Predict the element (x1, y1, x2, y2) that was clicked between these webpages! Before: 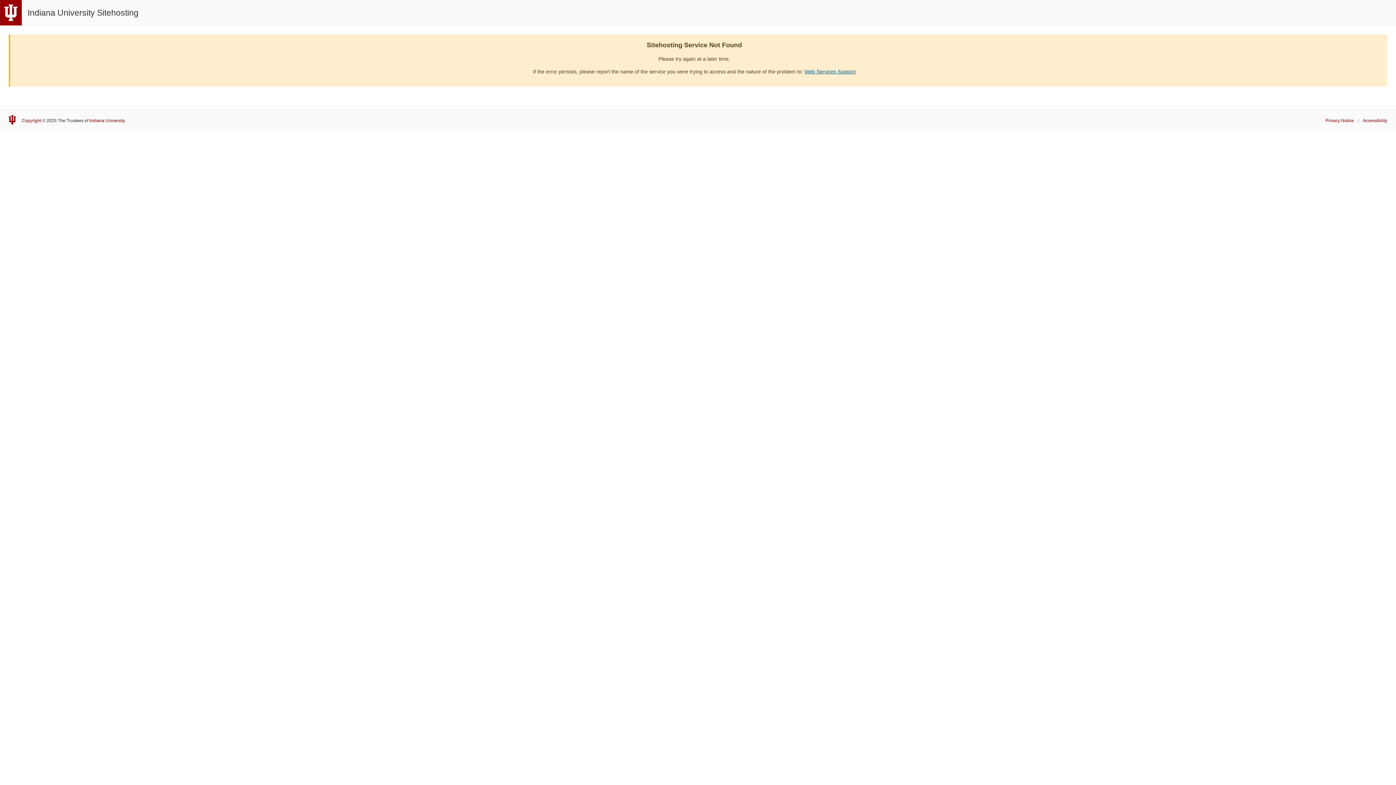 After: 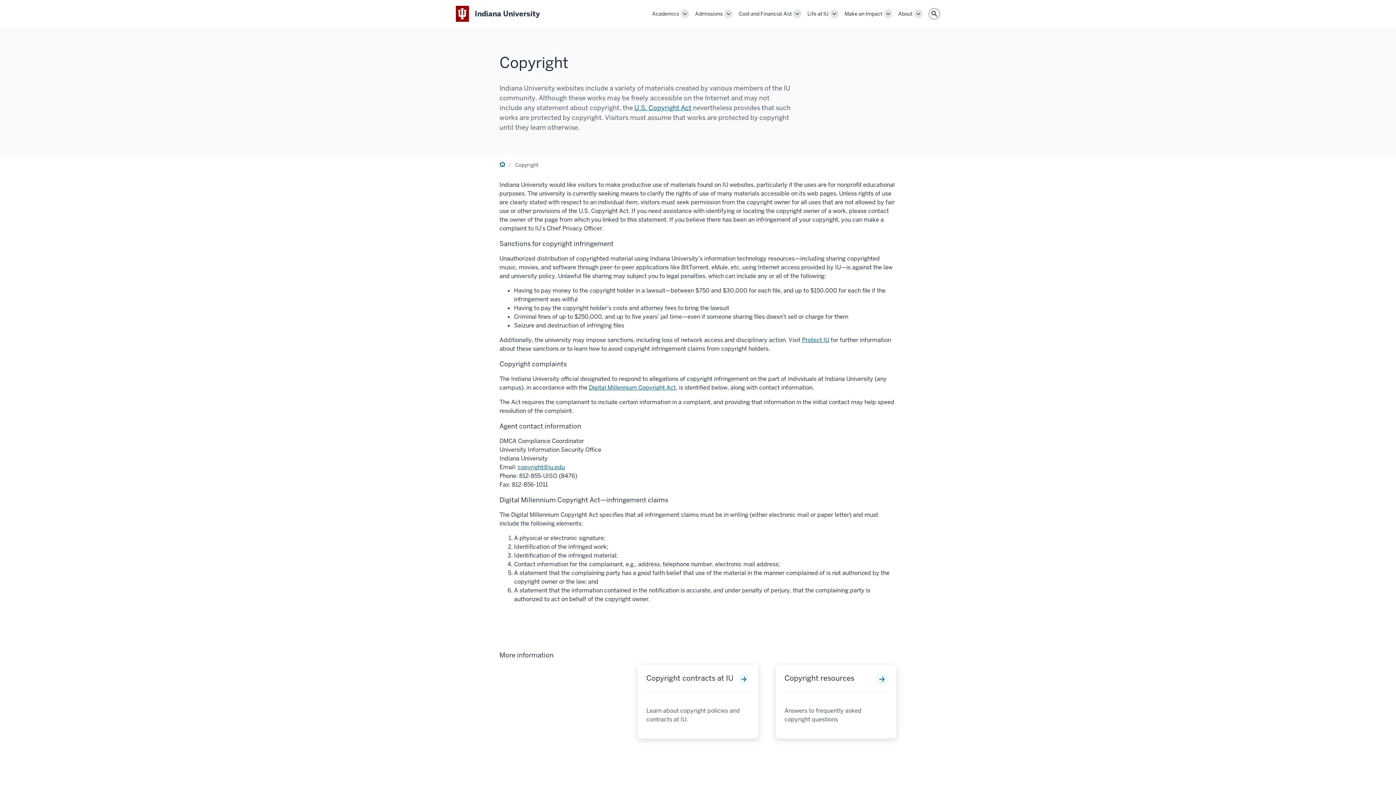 Action: label: Copyright bbox: (21, 118, 41, 123)